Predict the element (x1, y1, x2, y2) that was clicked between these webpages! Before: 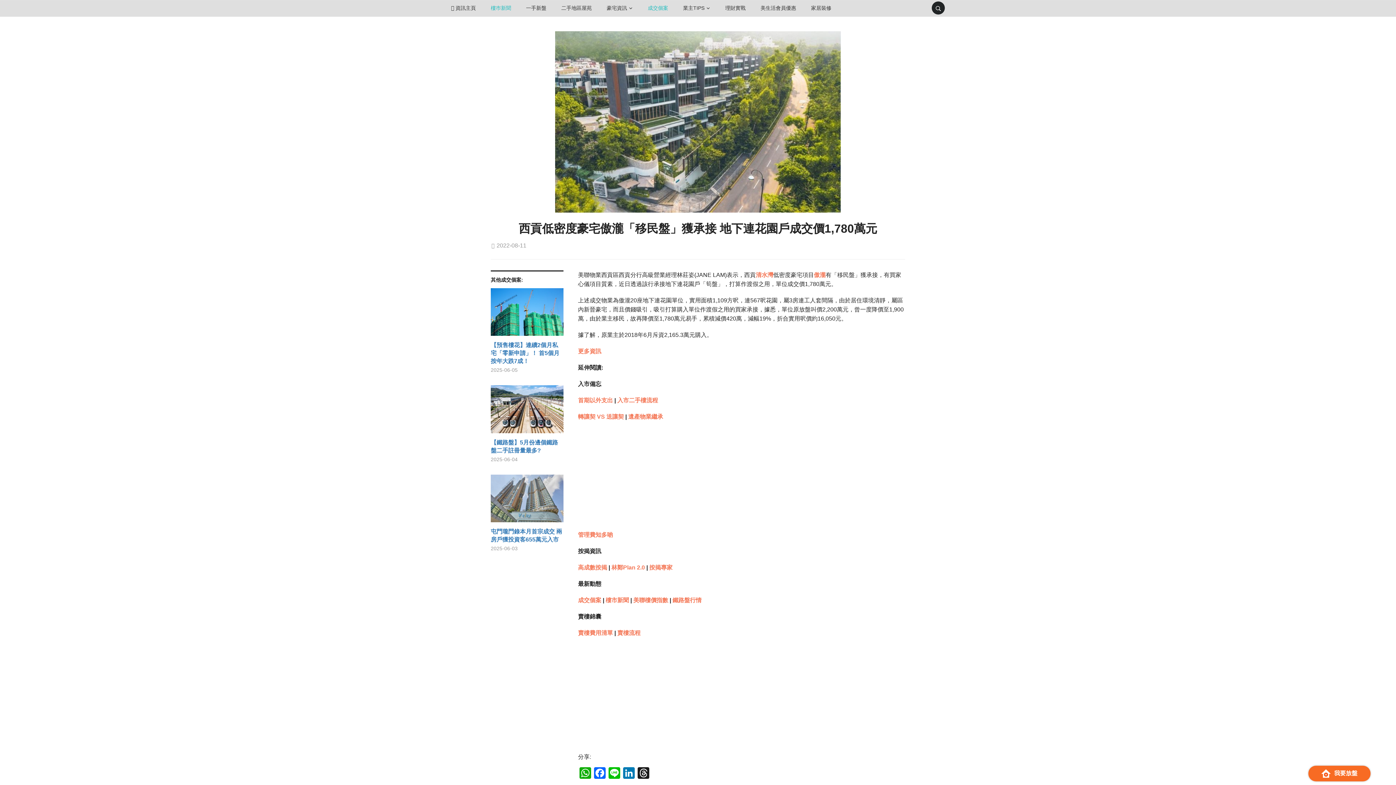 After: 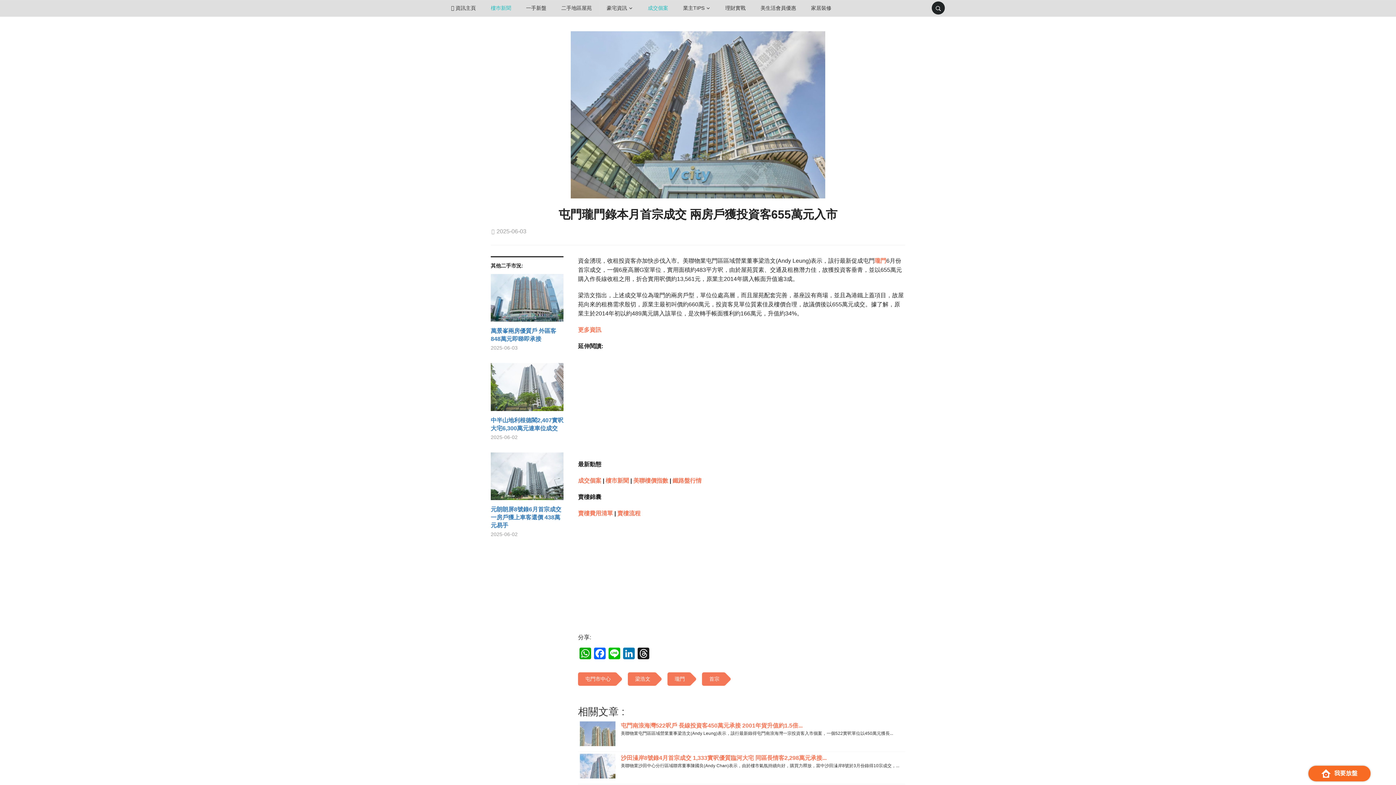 Action: bbox: (490, 474, 563, 528)